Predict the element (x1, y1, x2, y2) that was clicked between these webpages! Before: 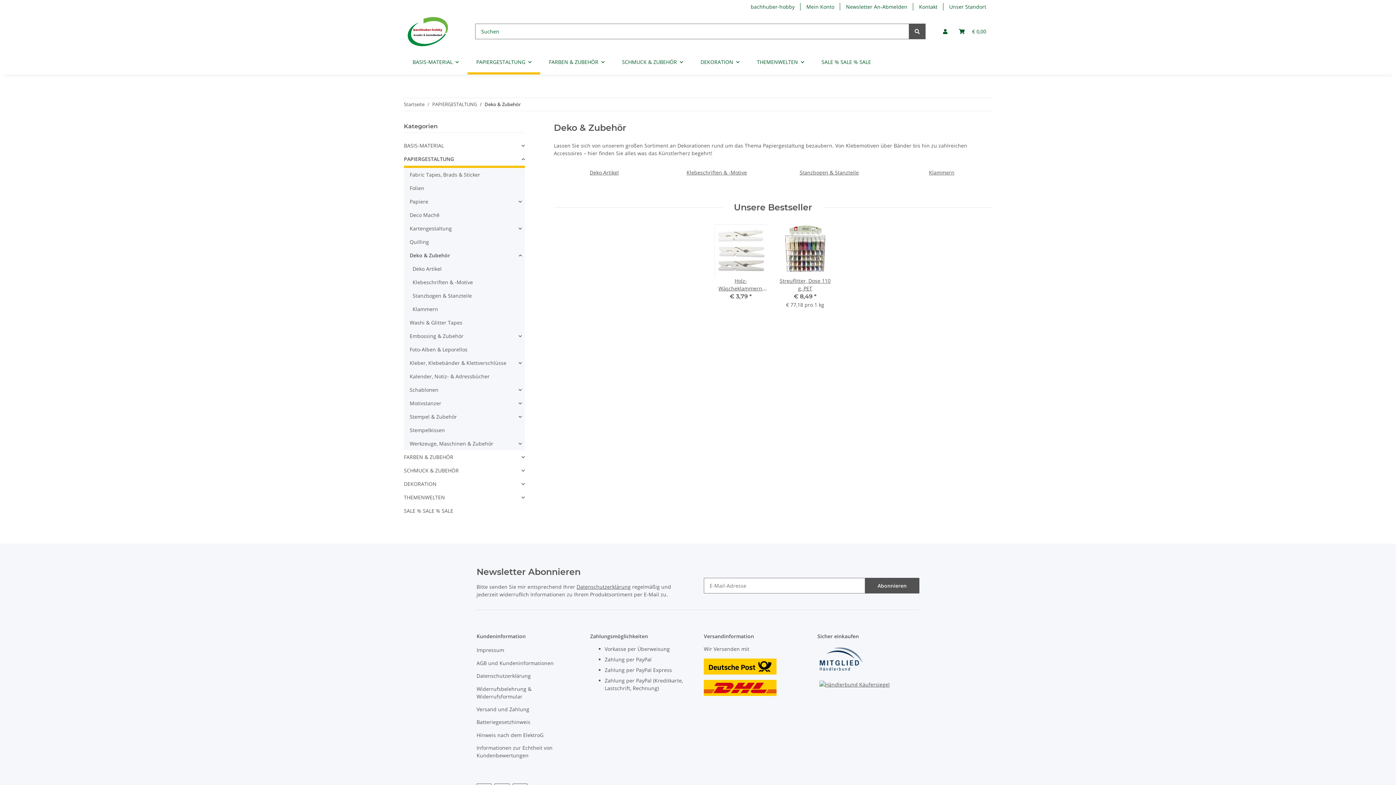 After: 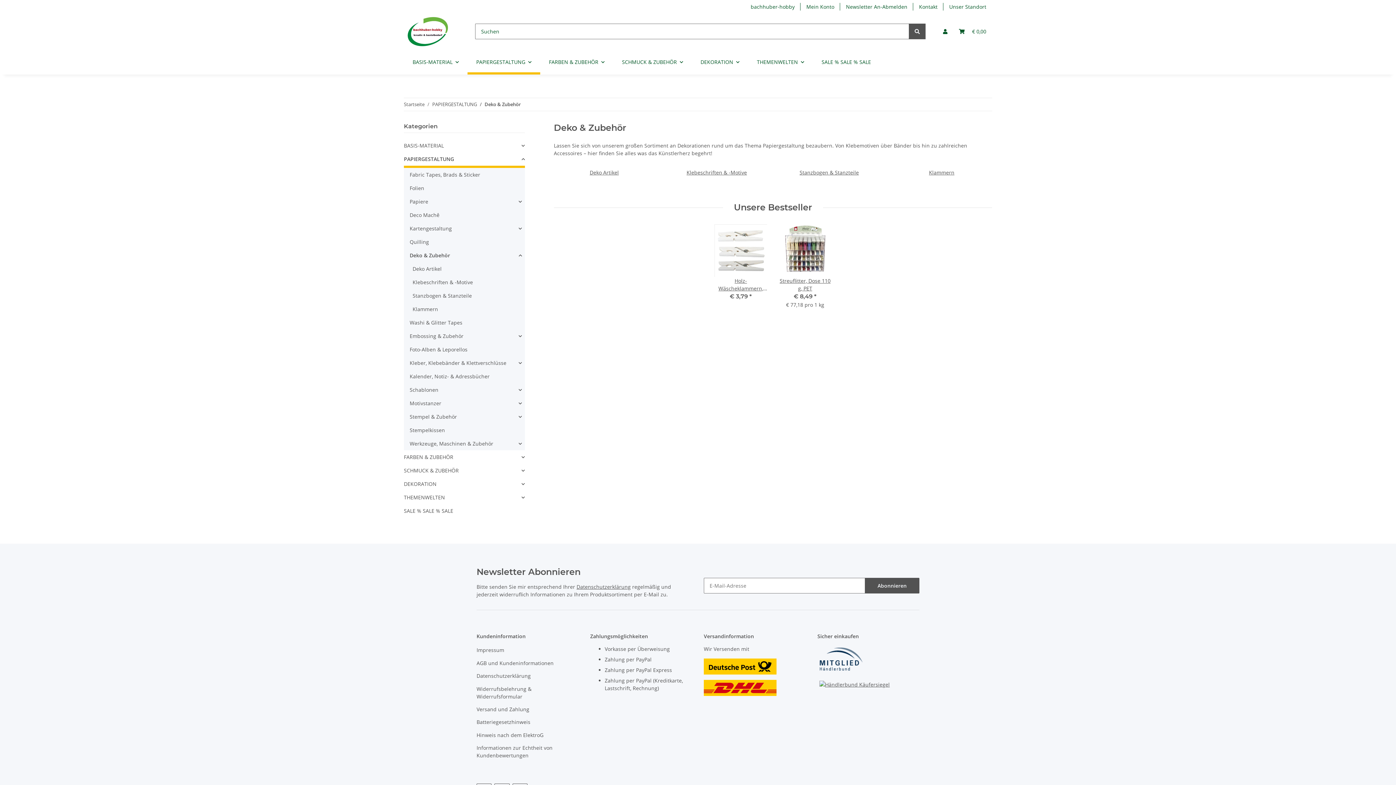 Action: bbox: (409, 251, 450, 259) label: Deko & Zubehör